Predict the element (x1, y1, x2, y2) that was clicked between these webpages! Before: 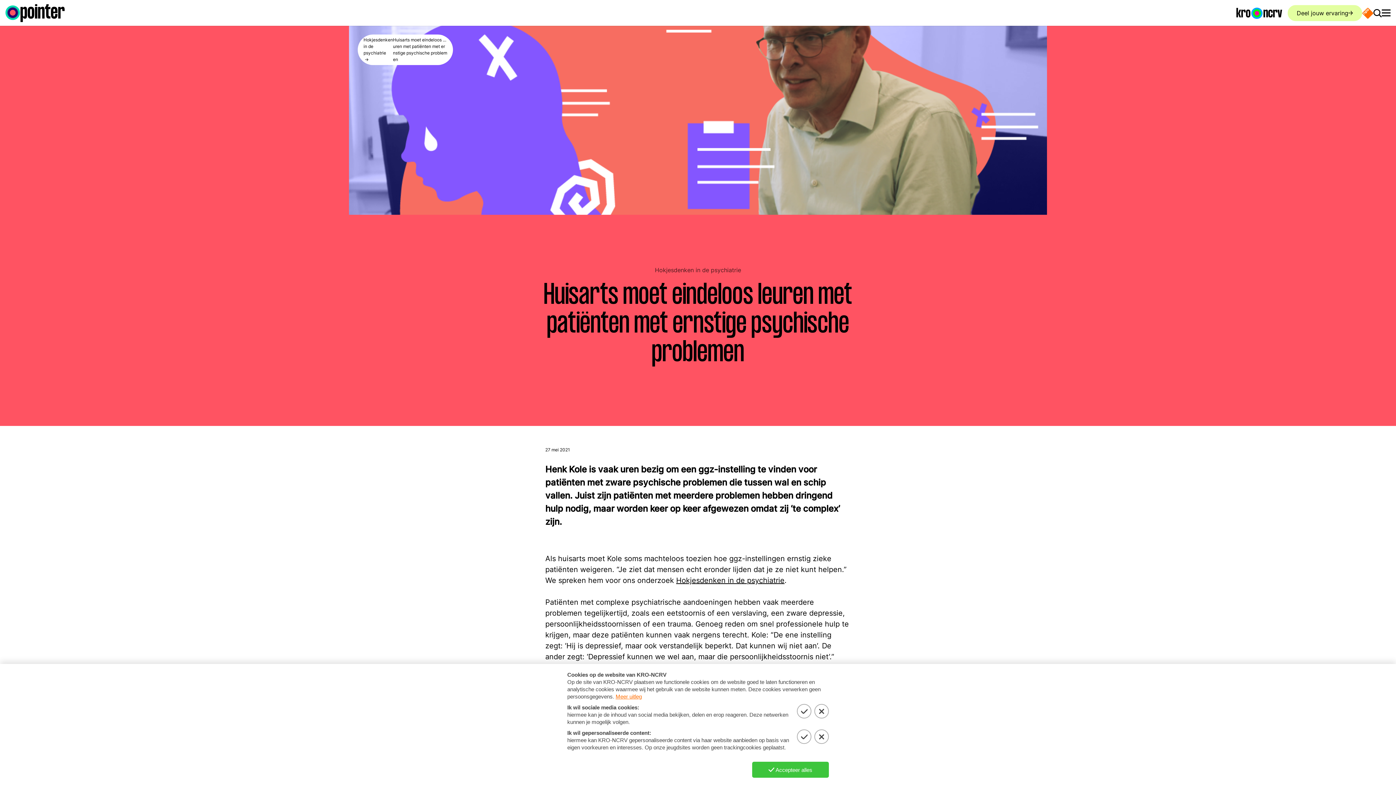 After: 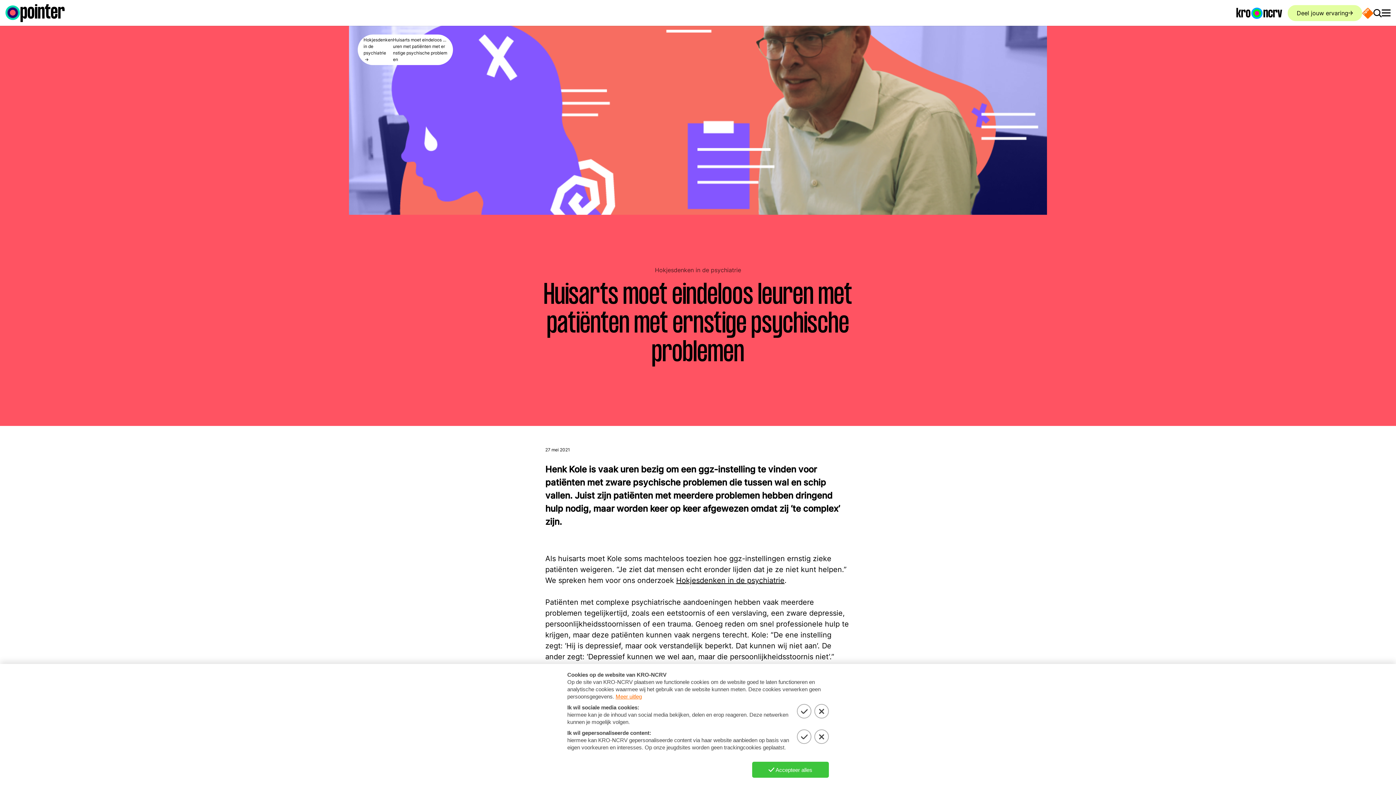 Action: label: Ga naar de website van NPO Start bbox: (1362, 7, 1373, 18)